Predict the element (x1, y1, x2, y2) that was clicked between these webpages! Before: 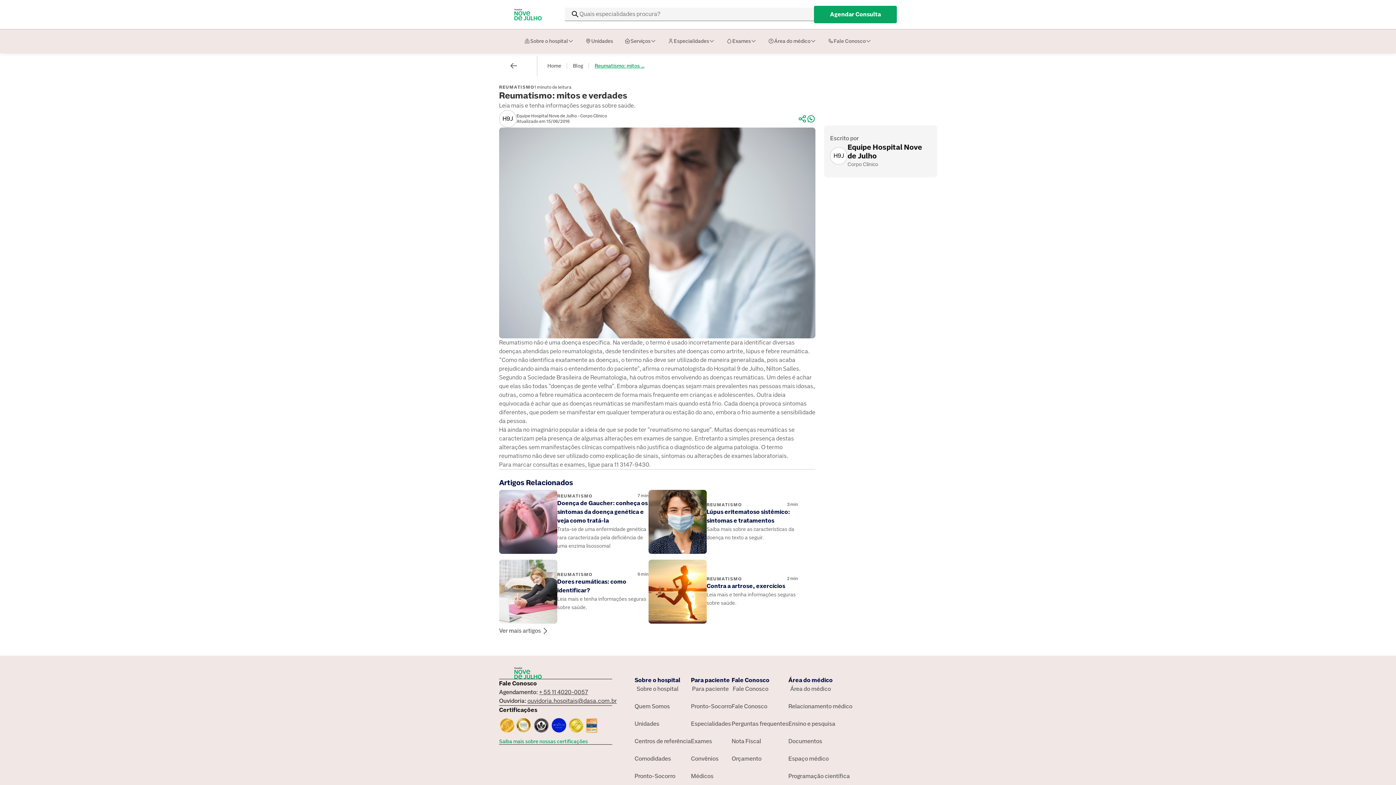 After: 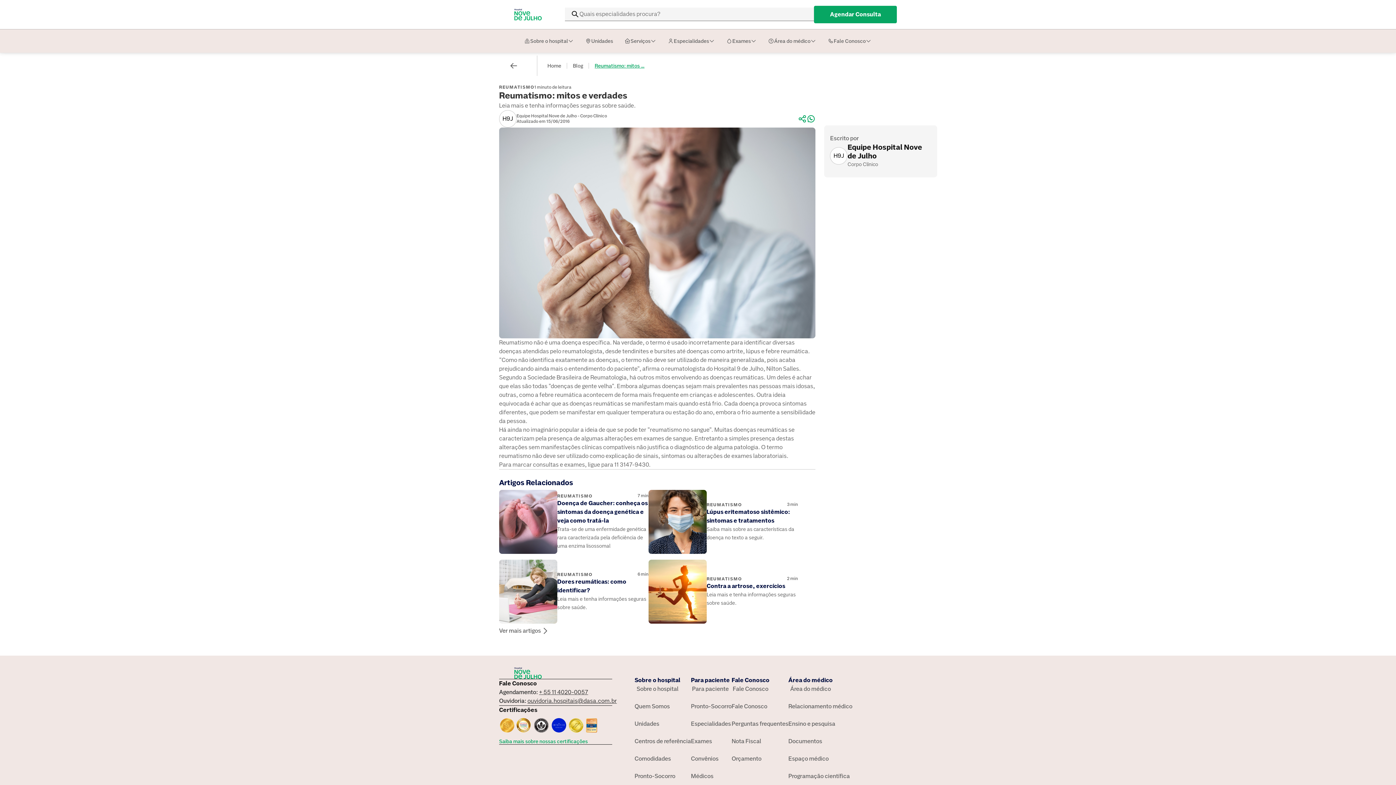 Action: label: ouvidoria.hospitais@dasa.com.br bbox: (527, 697, 617, 704)